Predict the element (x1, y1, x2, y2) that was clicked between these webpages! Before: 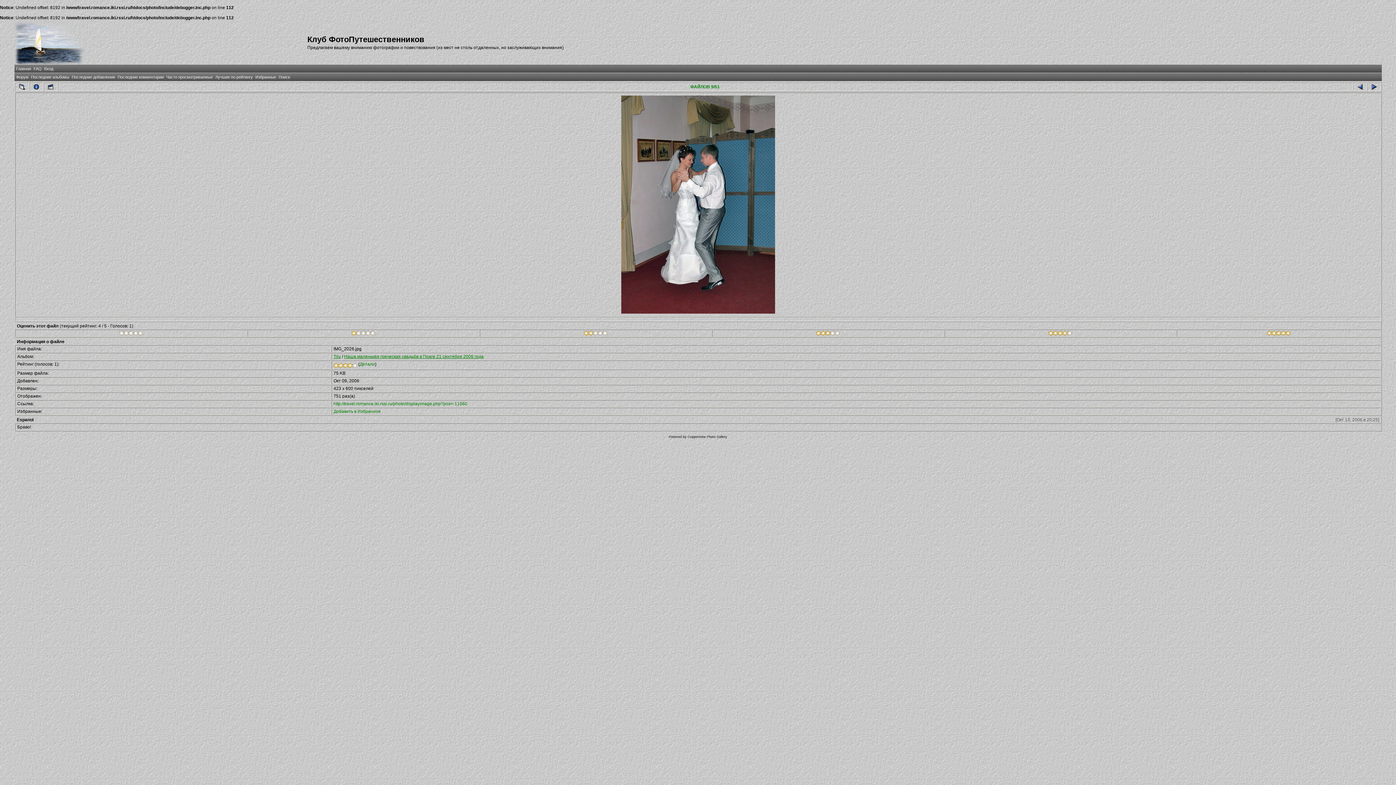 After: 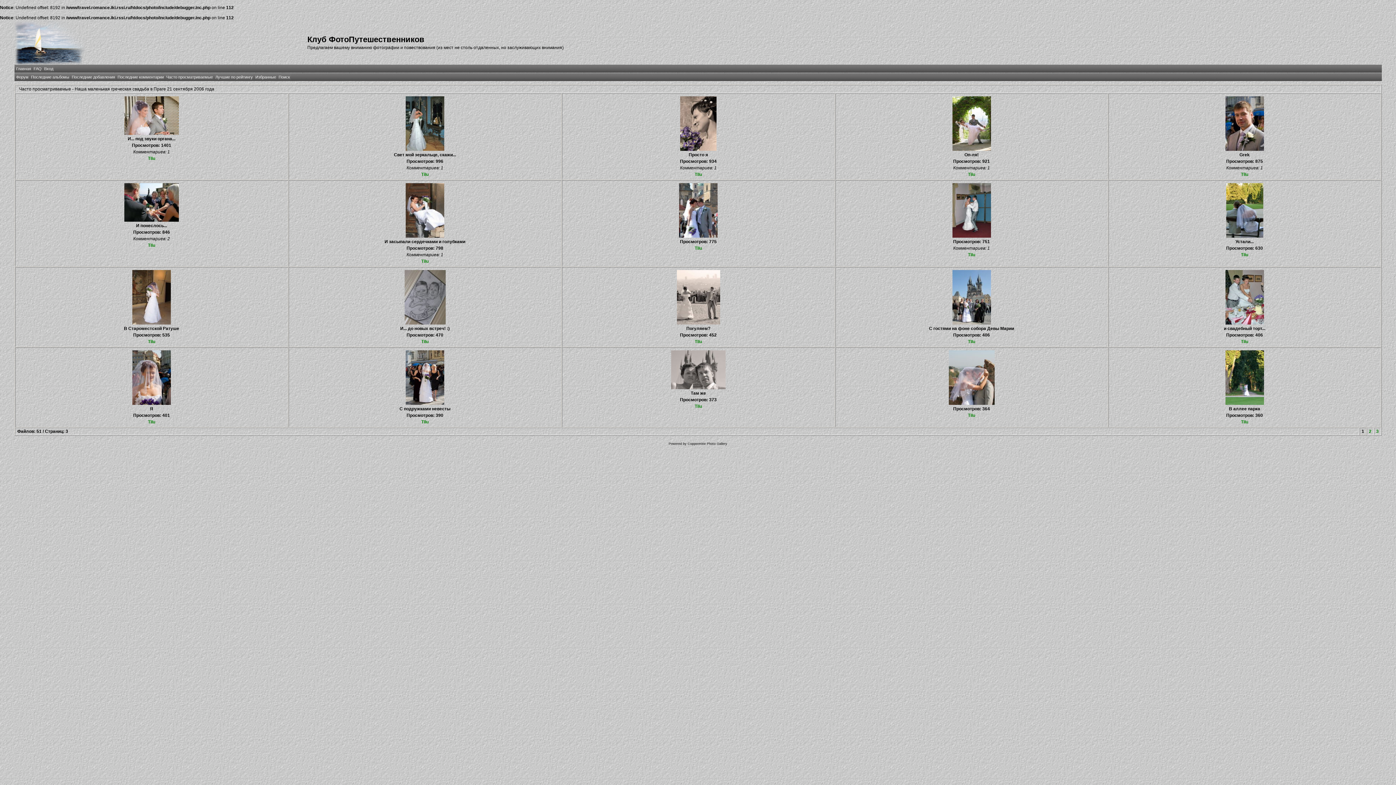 Action: bbox: (166, 74, 212, 79) label: Часто просматриваемые